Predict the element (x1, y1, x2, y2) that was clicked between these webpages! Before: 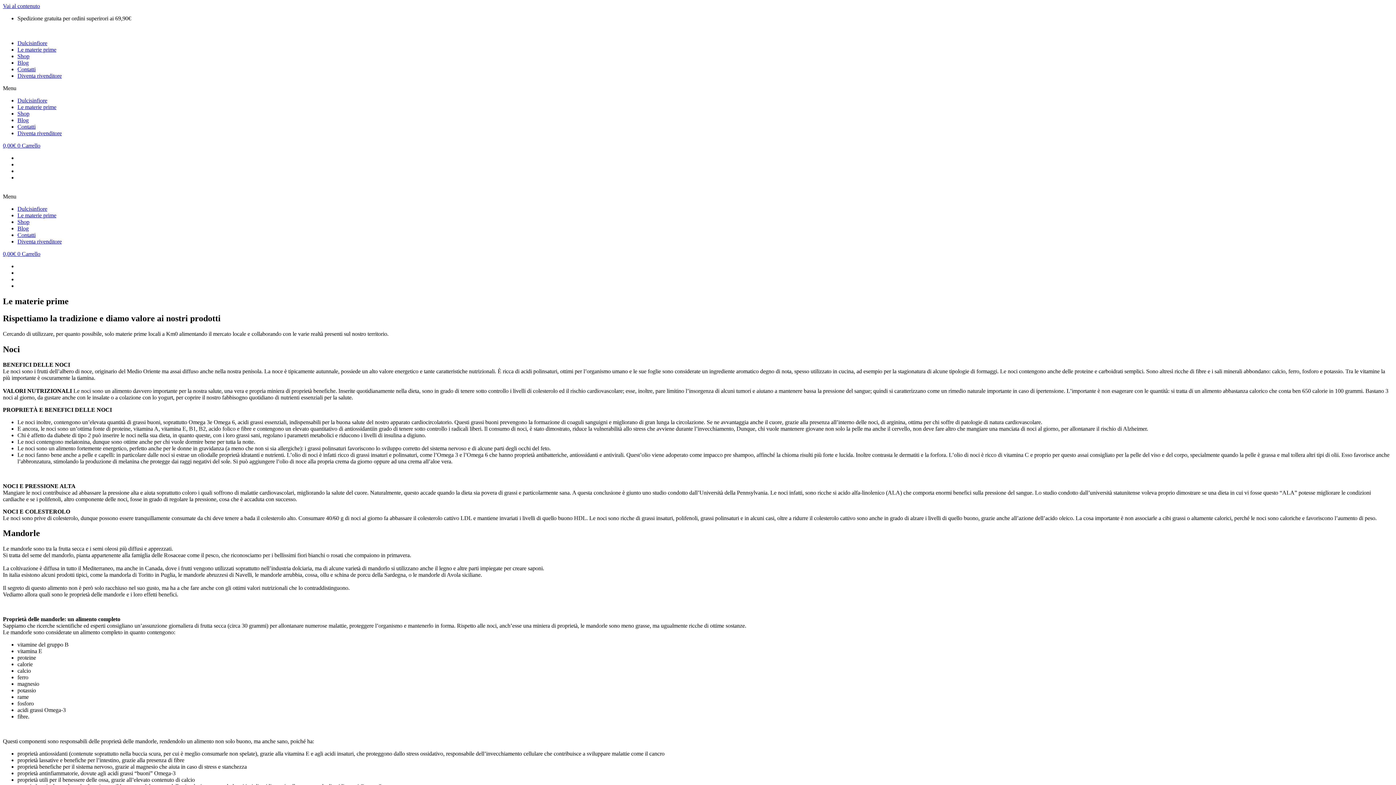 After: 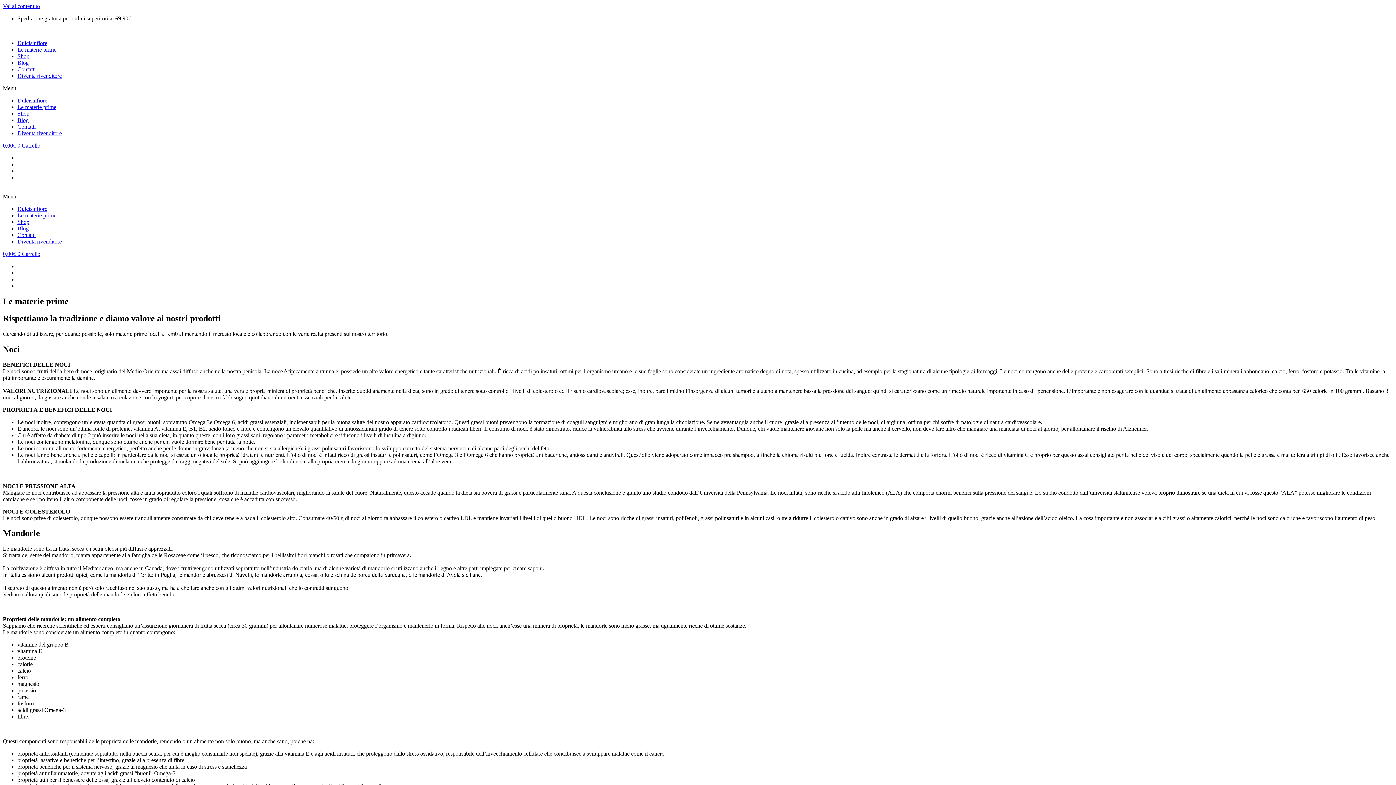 Action: bbox: (2, 142, 40, 148) label: 0,00€ 0 Carrello